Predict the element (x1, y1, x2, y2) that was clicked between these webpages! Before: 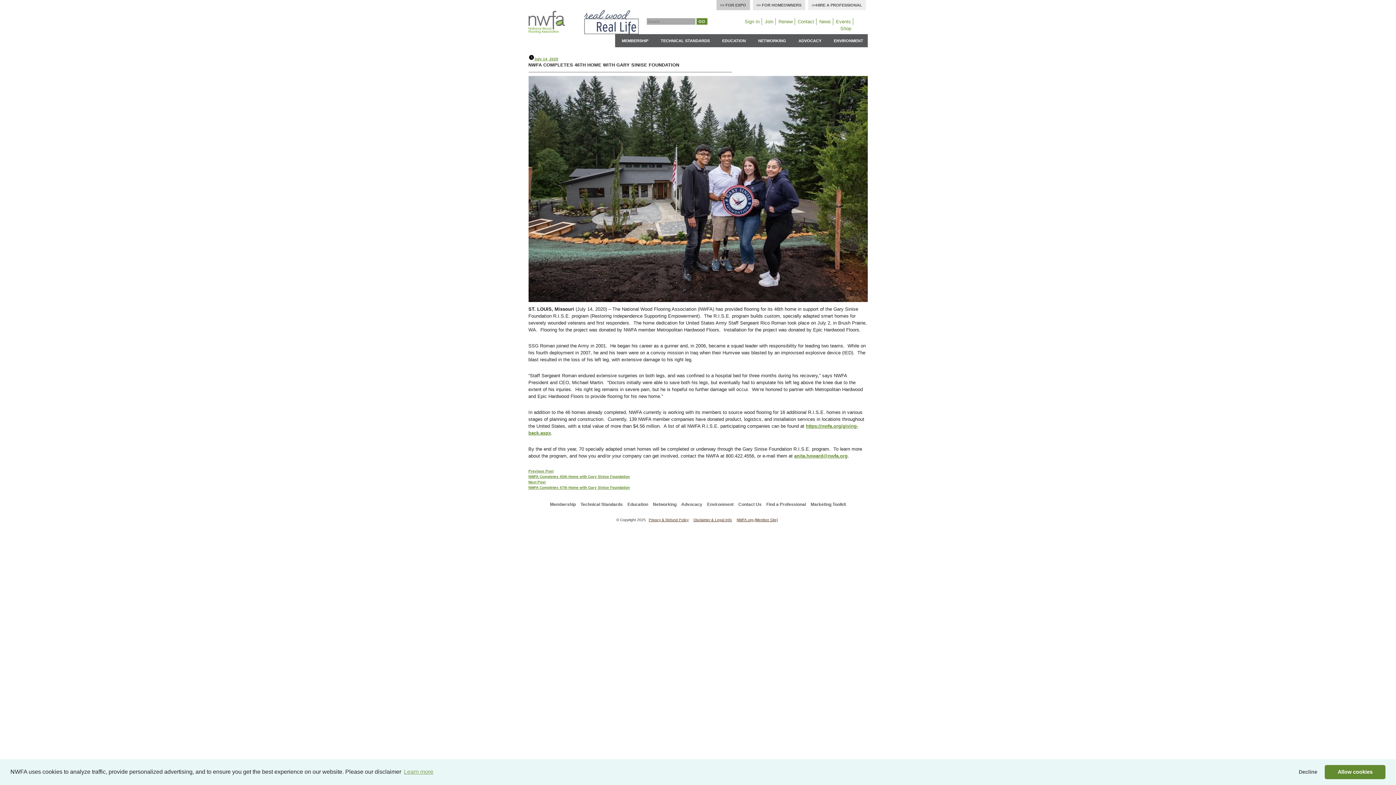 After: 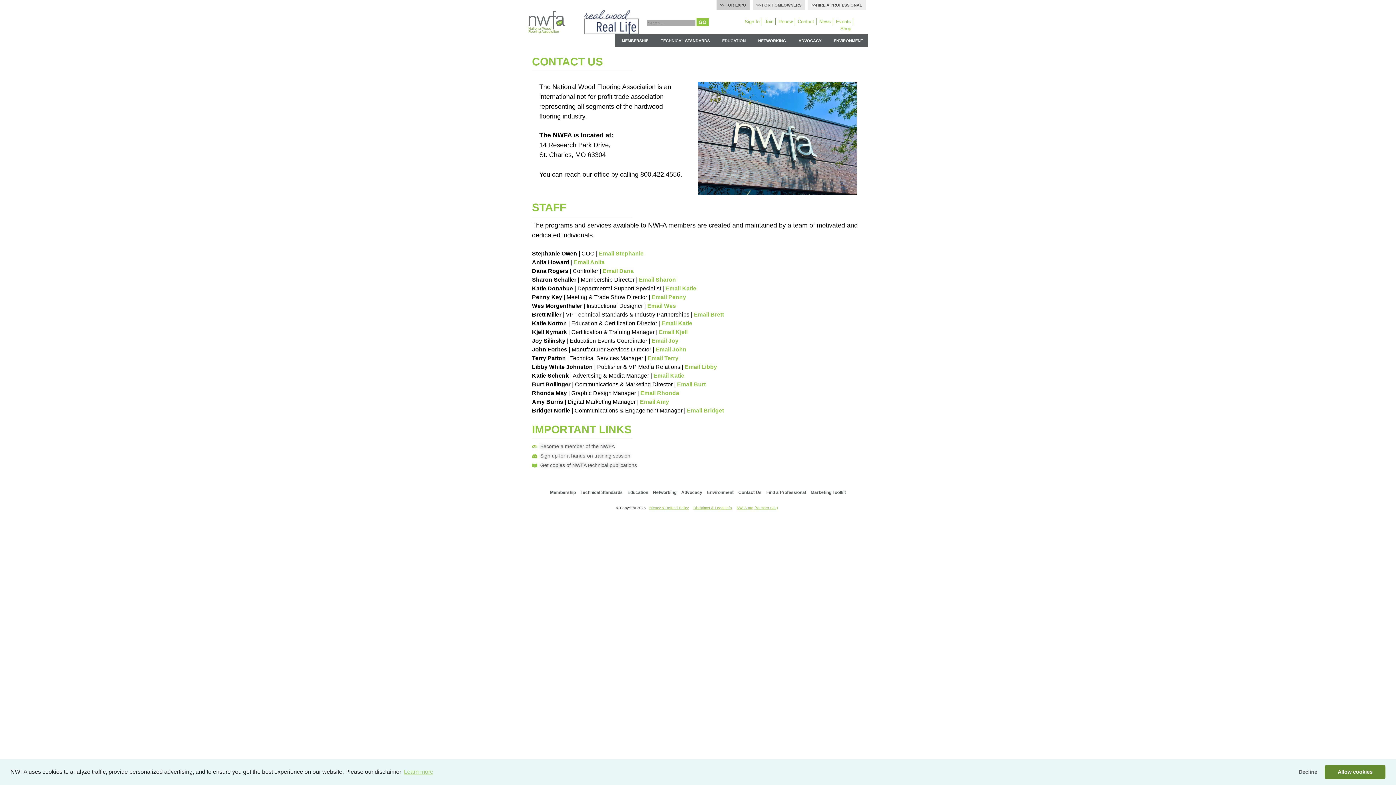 Action: bbox: (796, 18, 816, 25) label: Contact